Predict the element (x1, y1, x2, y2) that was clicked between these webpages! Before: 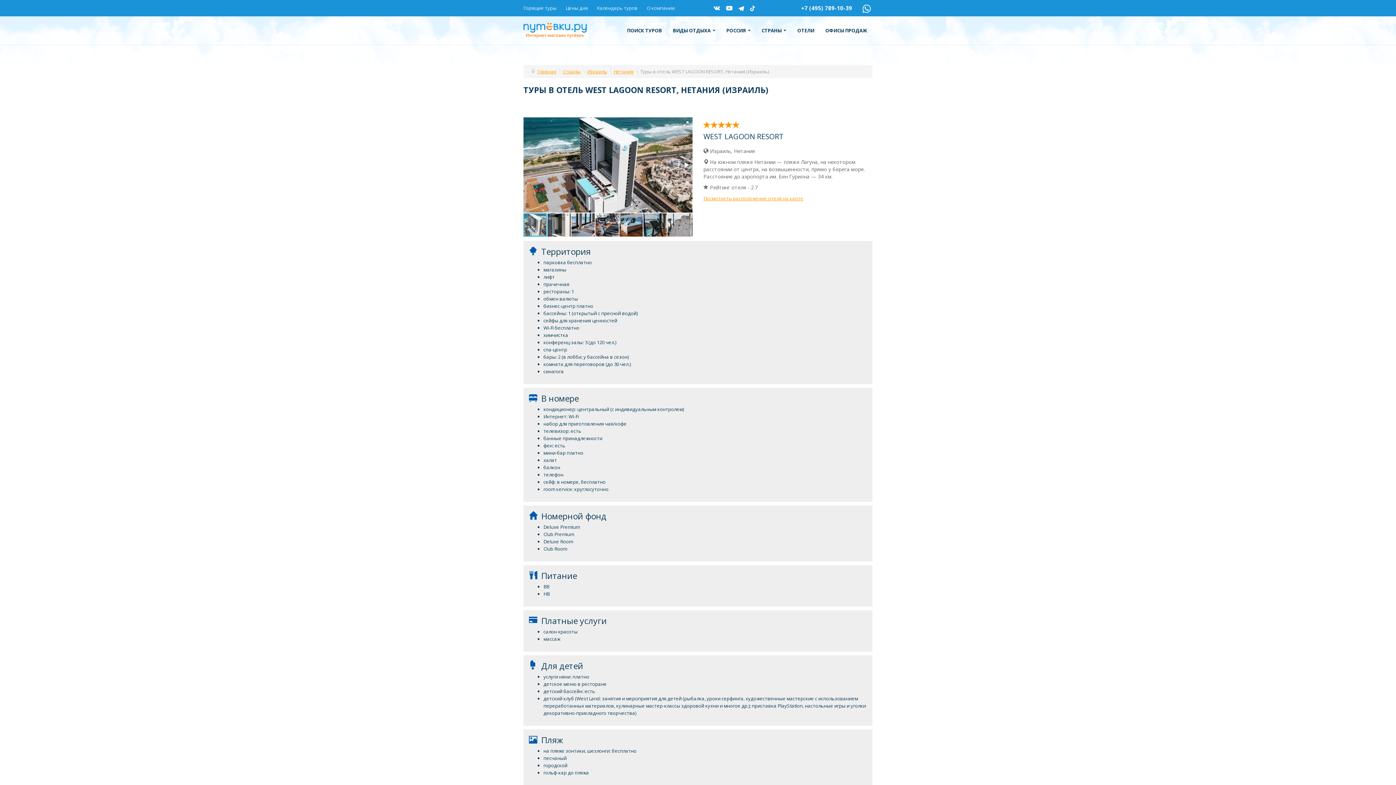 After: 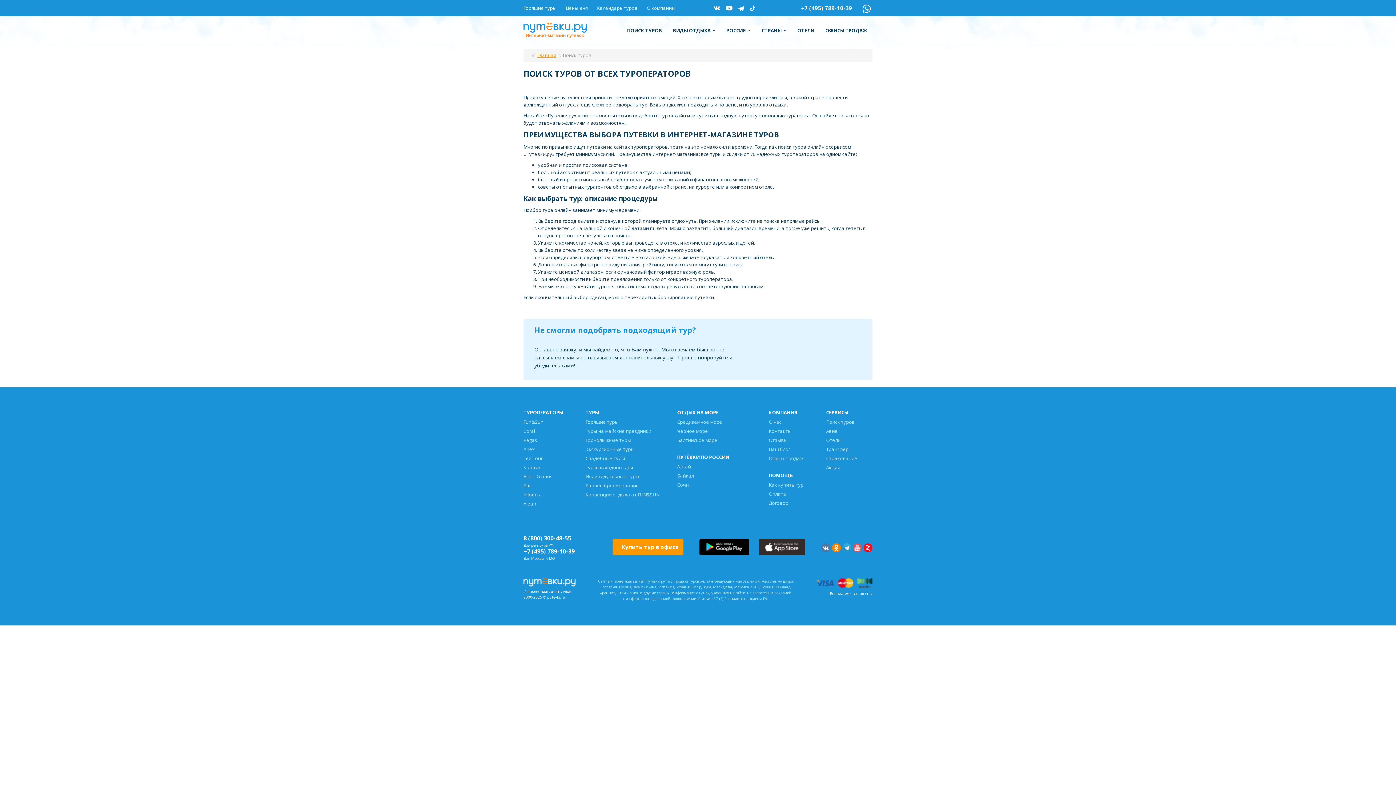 Action: bbox: (621, 16, 667, 44) label: ПОИСК ТУРОВ